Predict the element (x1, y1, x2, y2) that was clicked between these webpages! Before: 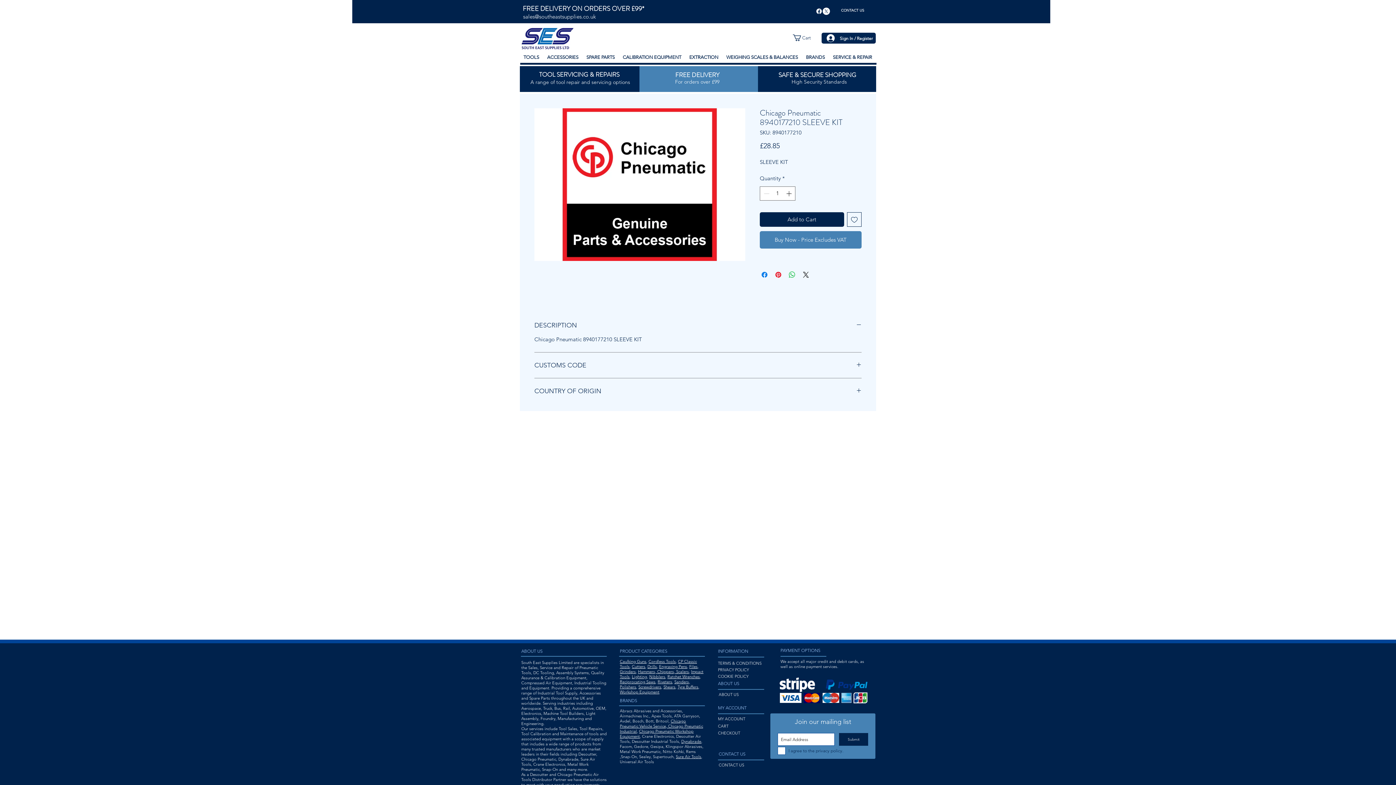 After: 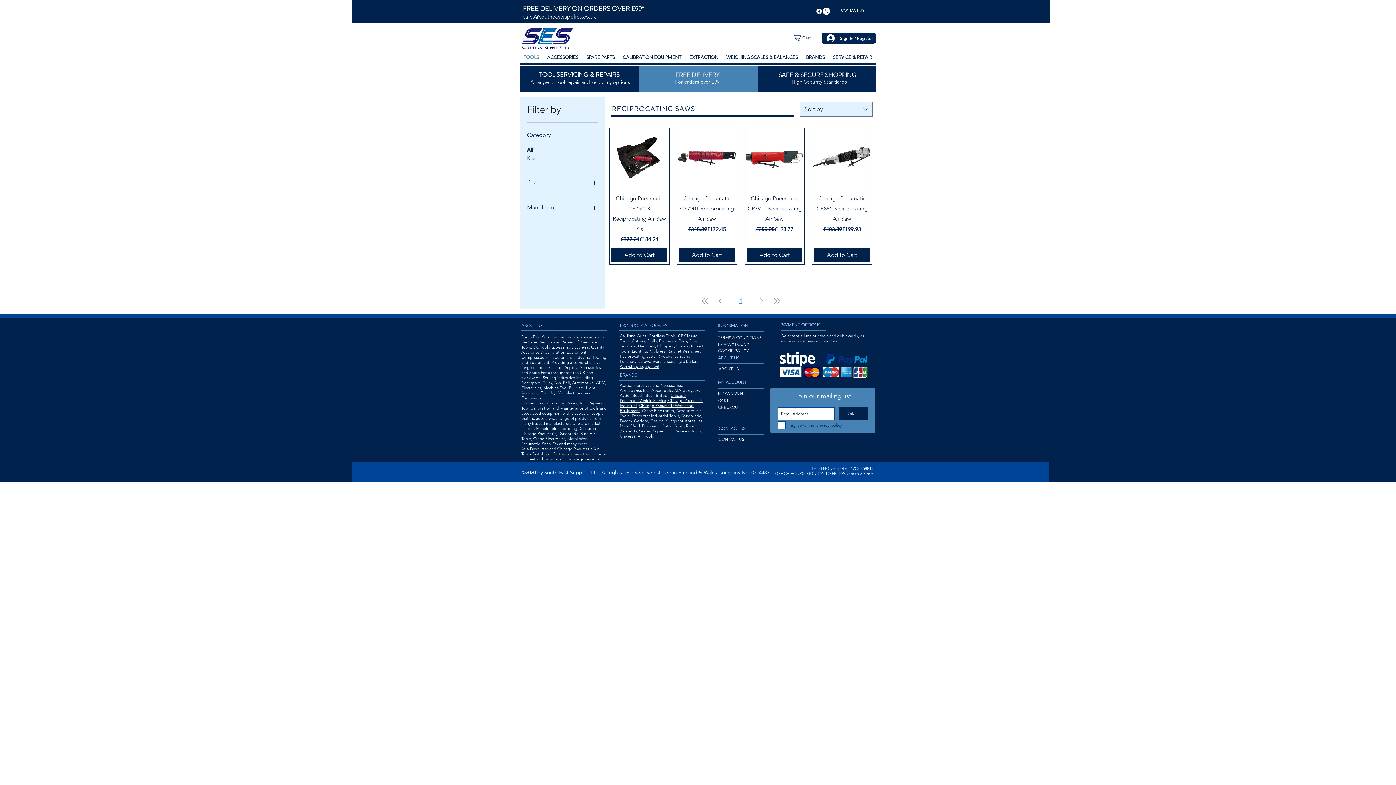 Action: bbox: (620, 679, 655, 684) label: Reciprocating Saws